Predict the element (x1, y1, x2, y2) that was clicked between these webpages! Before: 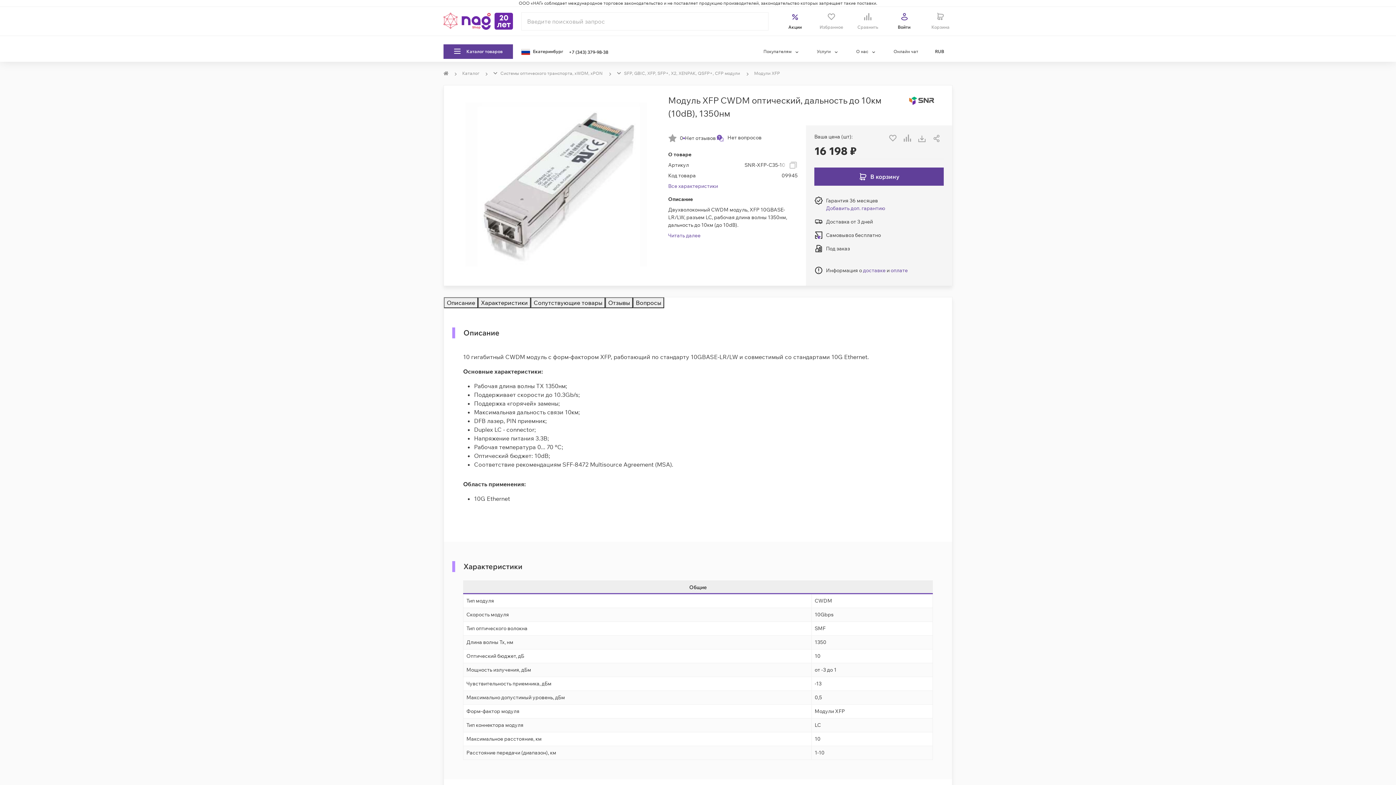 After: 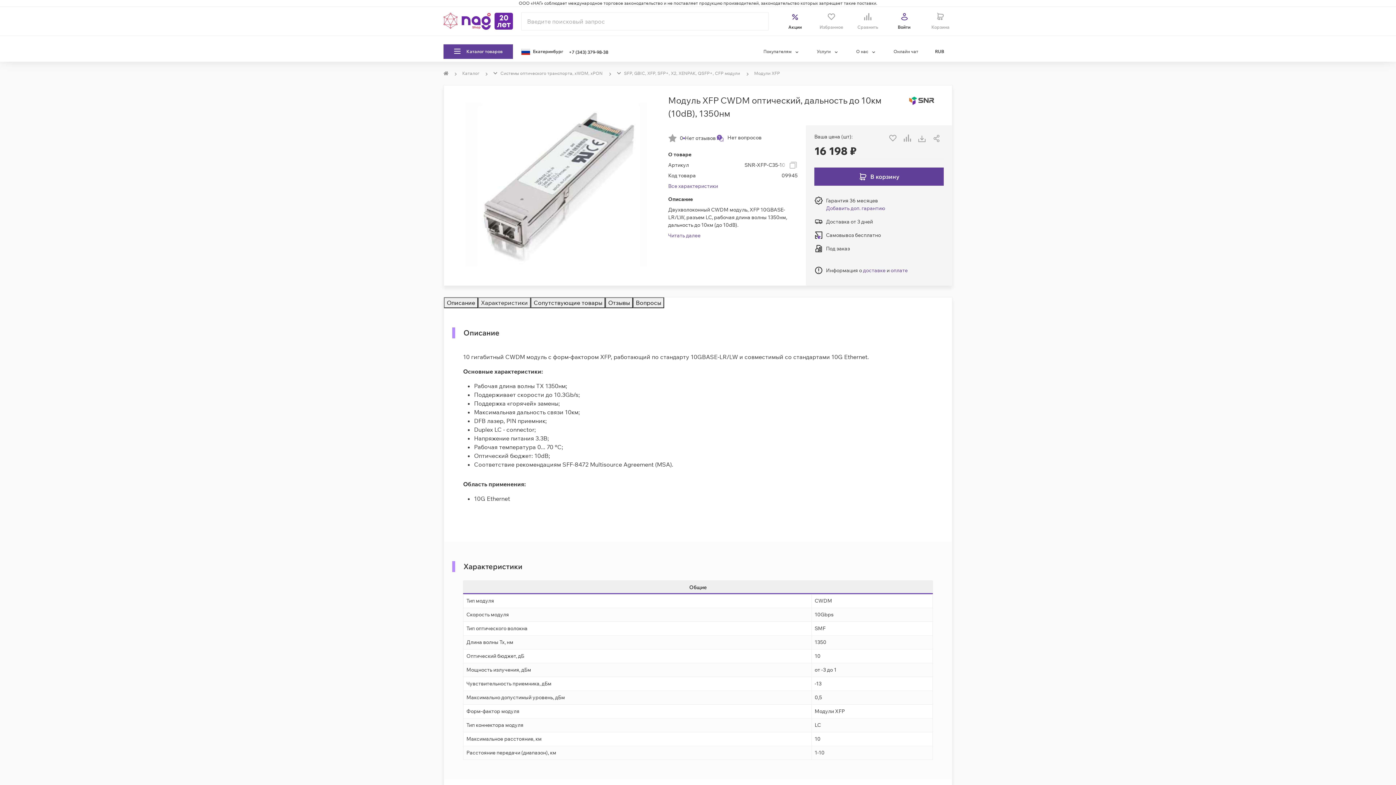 Action: bbox: (478, 297, 530, 308) label: Характеристики